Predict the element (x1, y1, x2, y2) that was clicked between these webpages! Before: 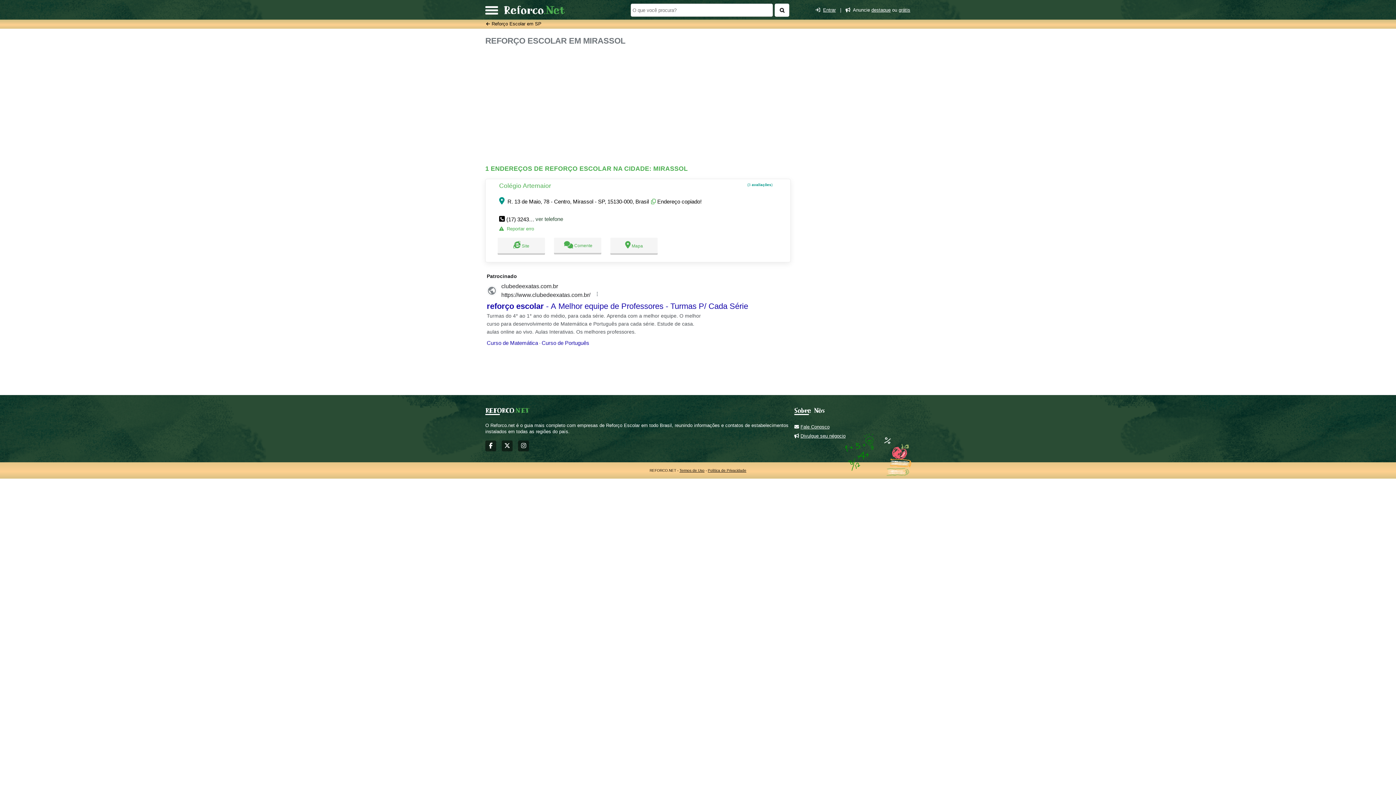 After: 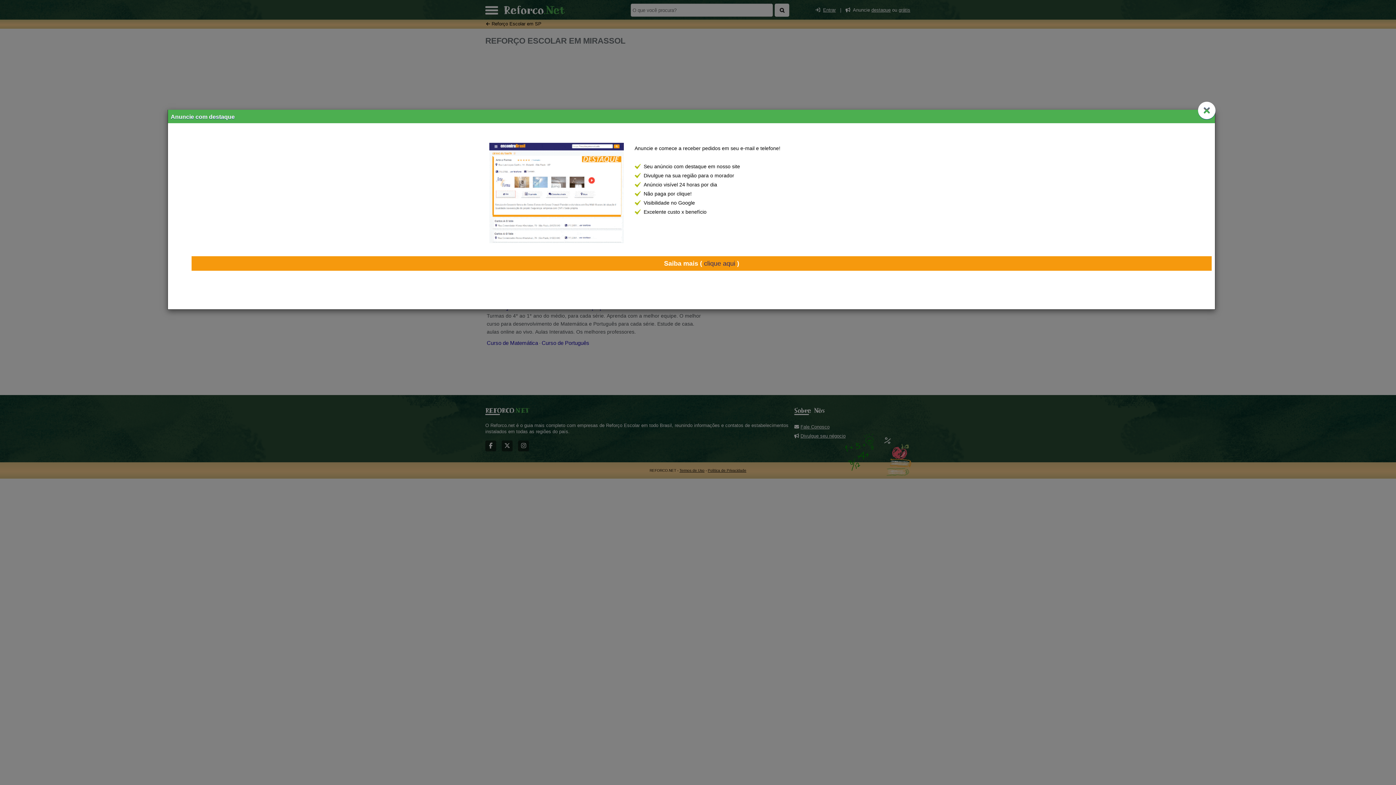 Action: bbox: (871, 7, 890, 12) label: destaque